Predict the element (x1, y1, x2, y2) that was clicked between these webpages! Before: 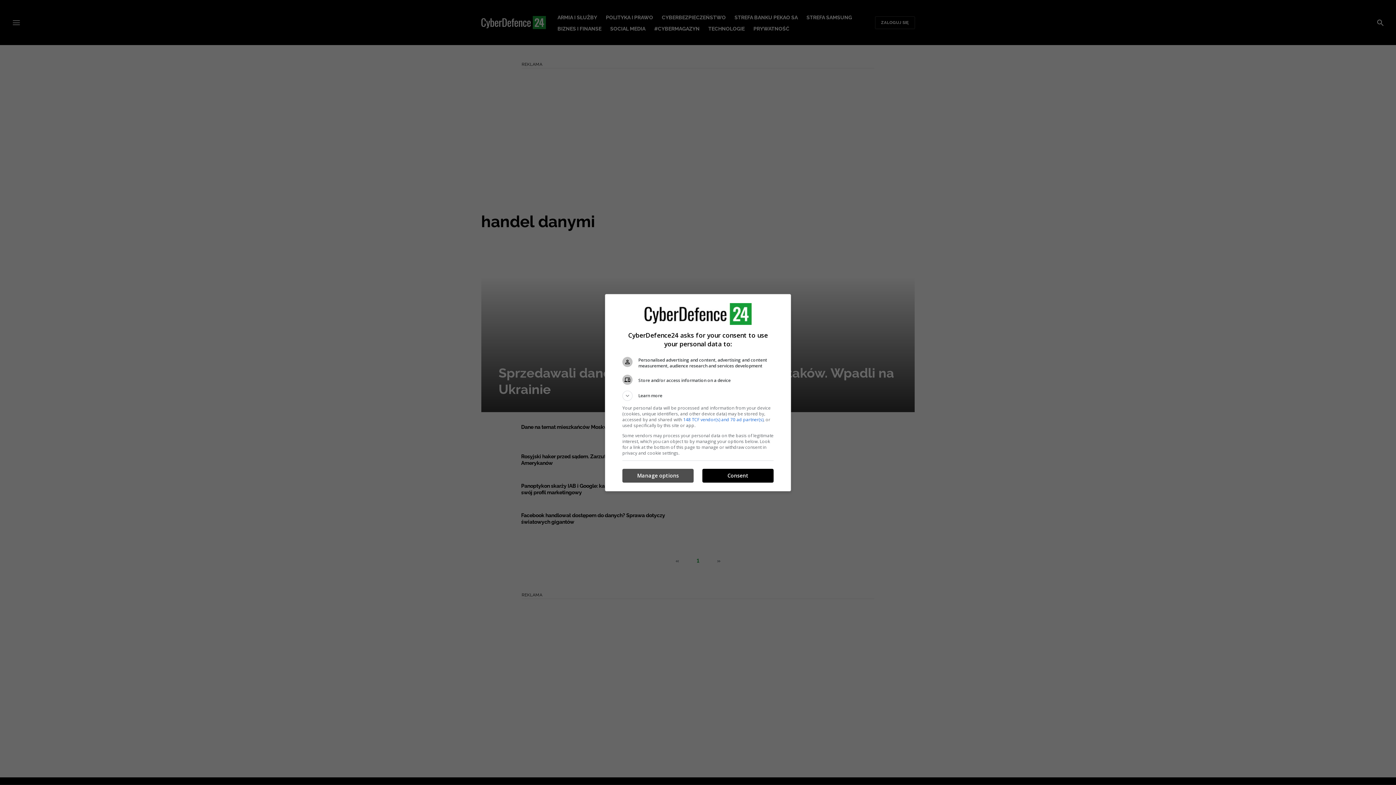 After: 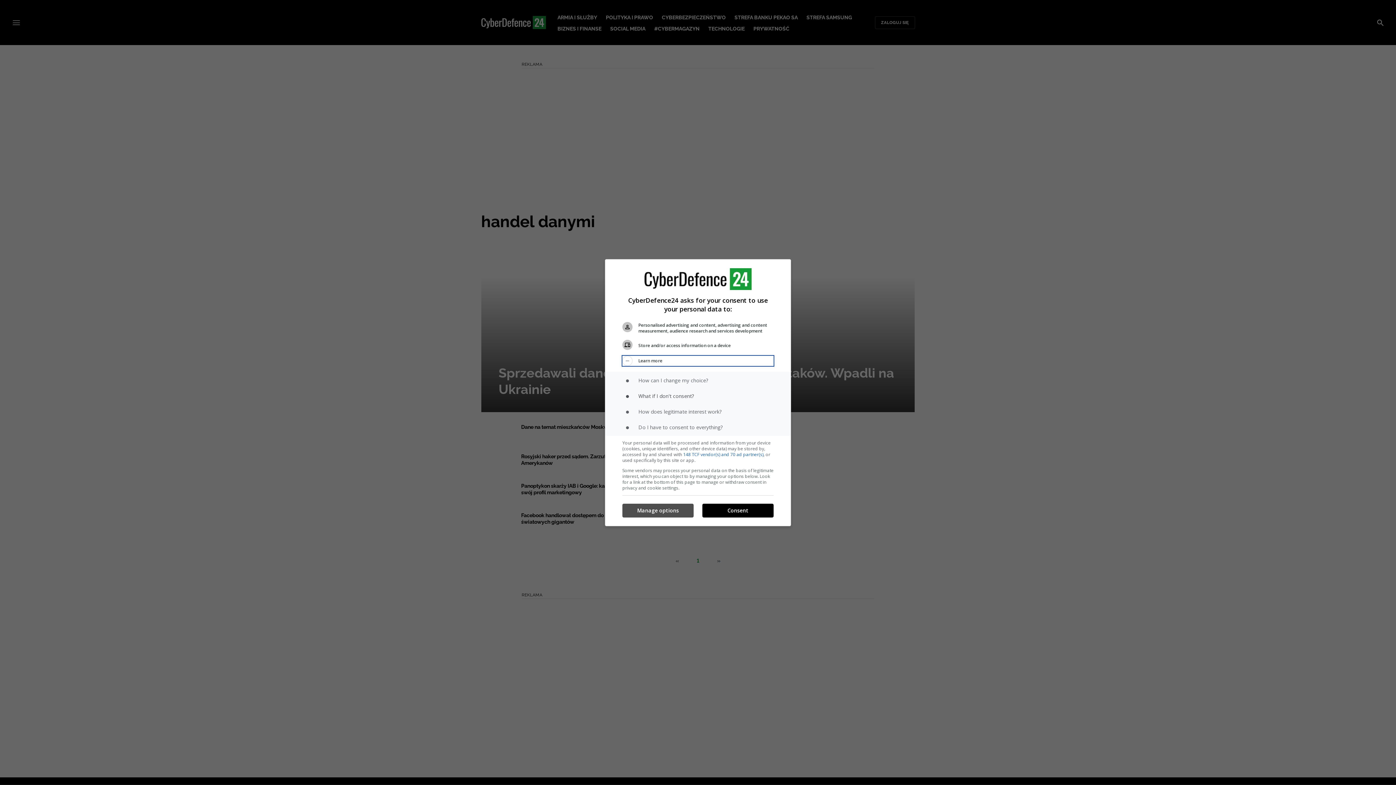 Action: label: Learn more bbox: (622, 390, 773, 400)